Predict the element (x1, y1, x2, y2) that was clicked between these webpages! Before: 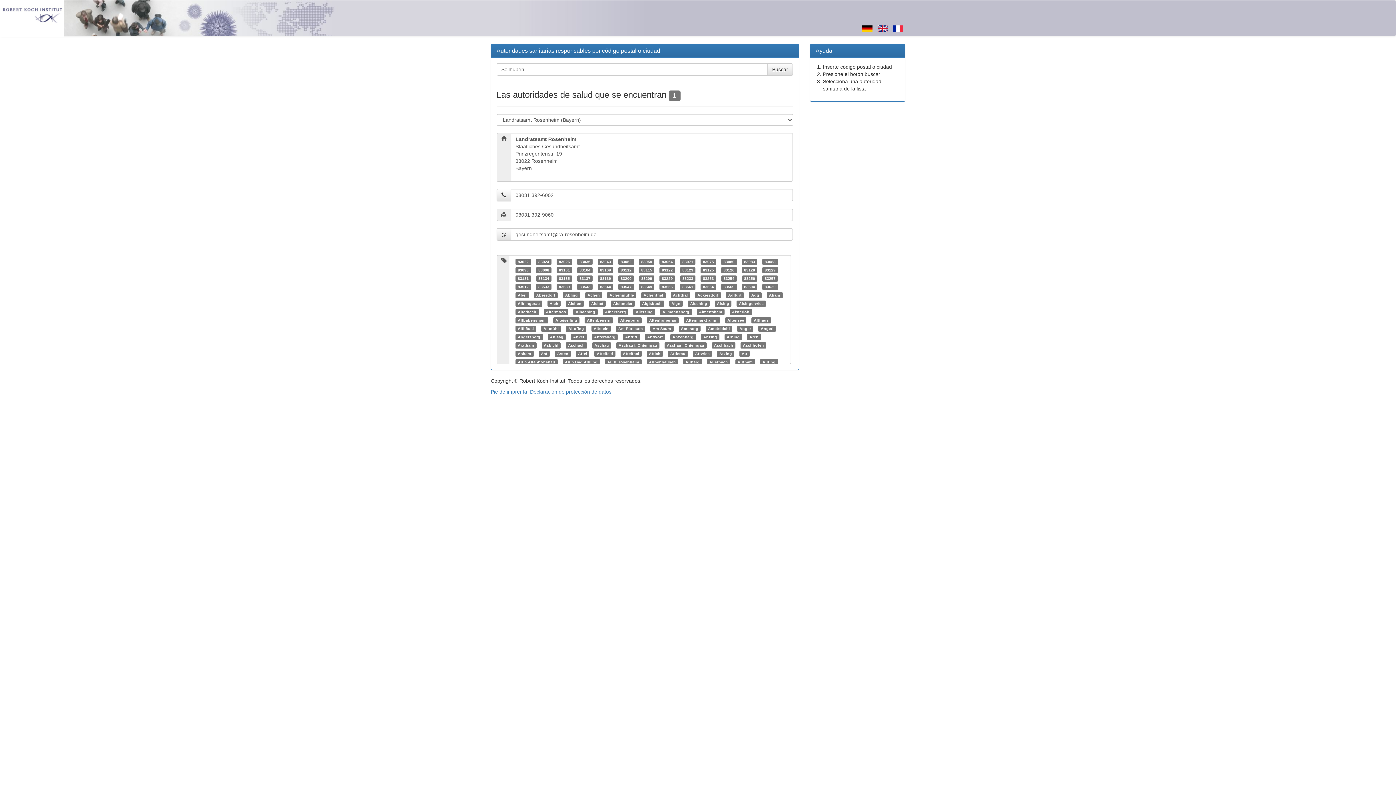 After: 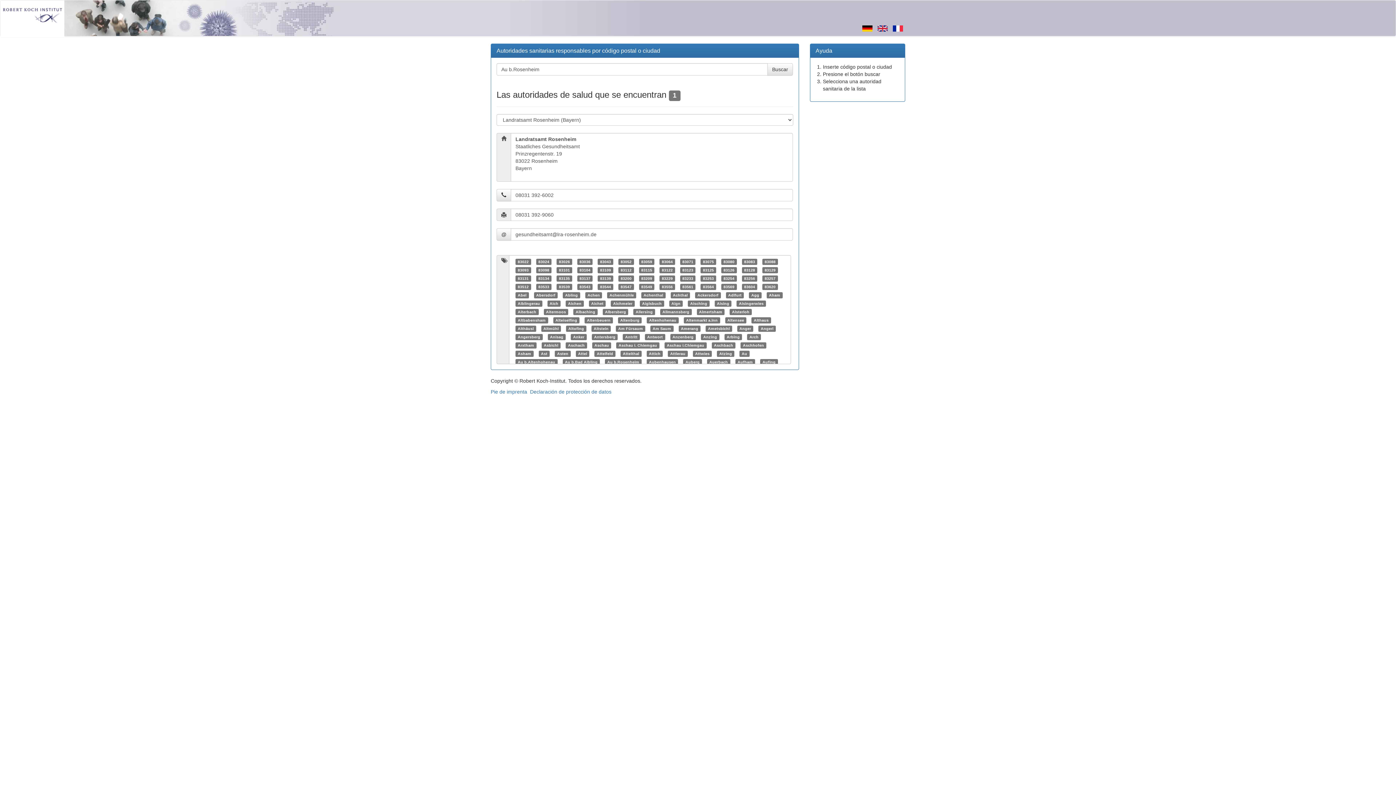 Action: bbox: (607, 360, 639, 364) label: Au b.Rosenheim